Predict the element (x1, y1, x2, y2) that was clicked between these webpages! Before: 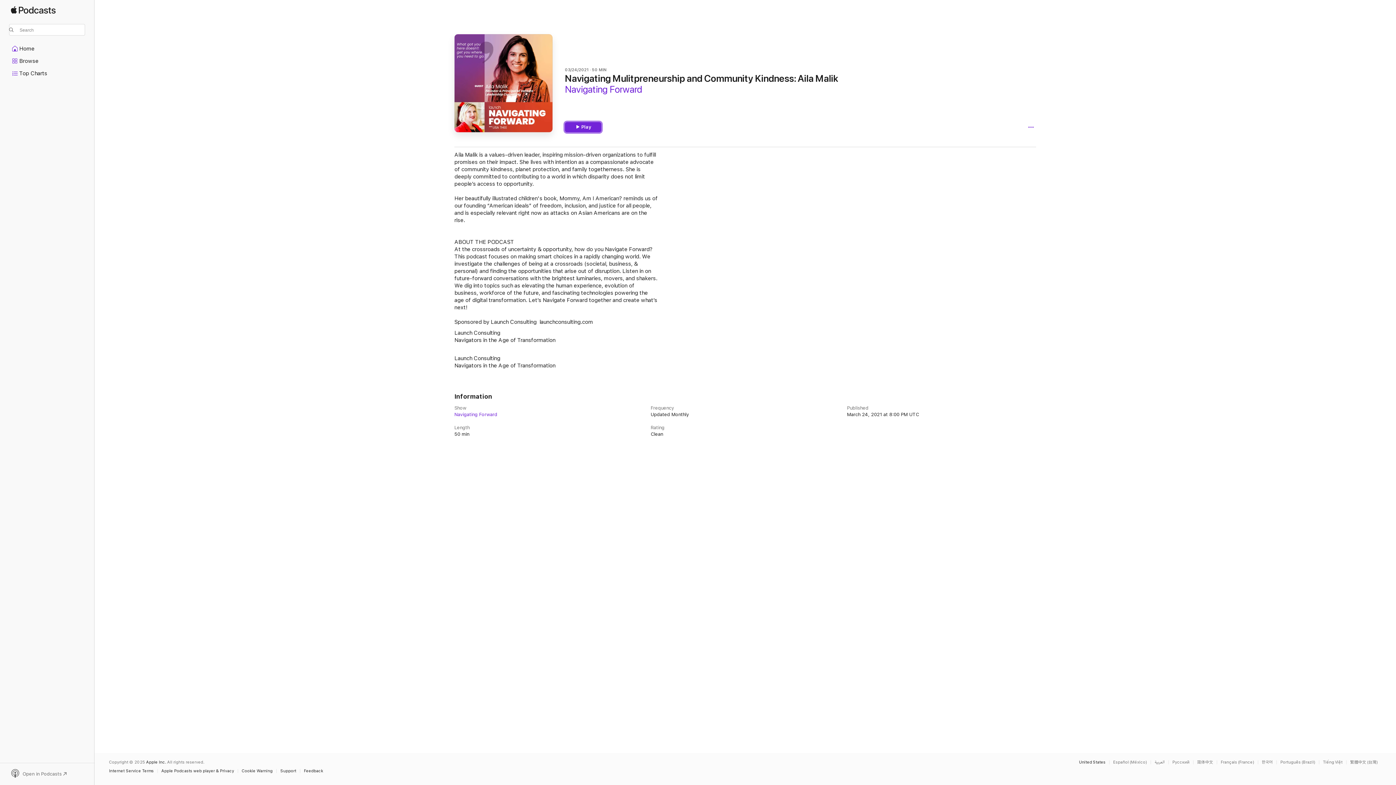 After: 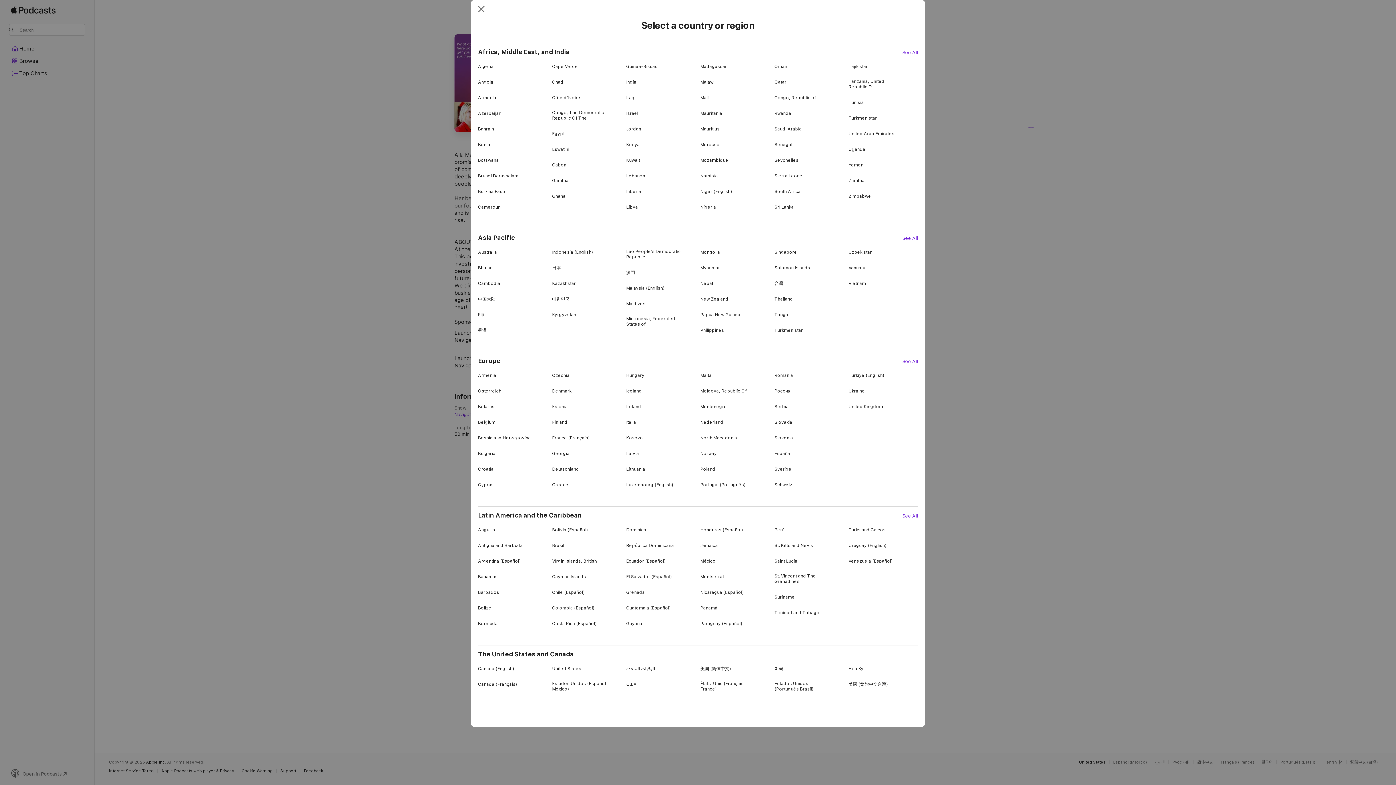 Action: bbox: (1079, 760, 1105, 764) label: United States